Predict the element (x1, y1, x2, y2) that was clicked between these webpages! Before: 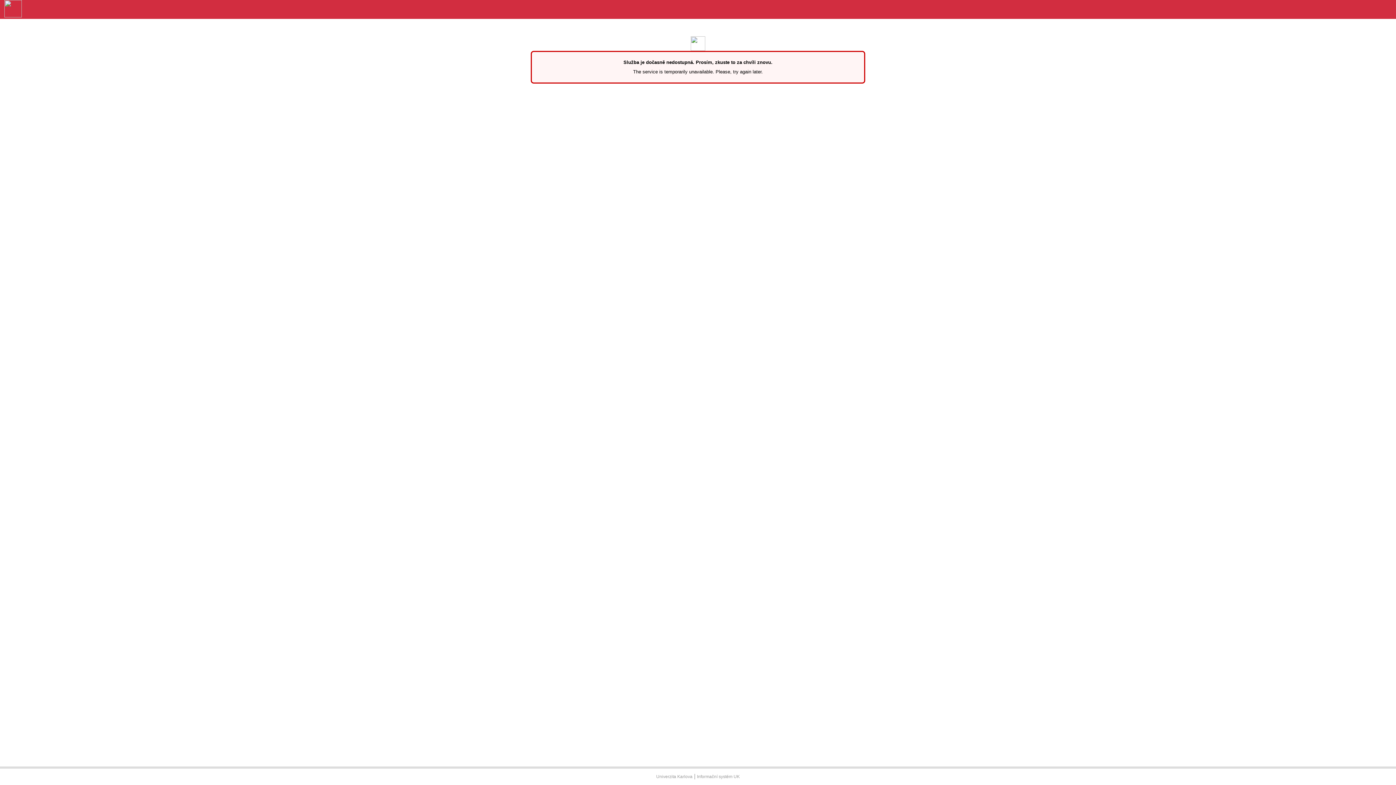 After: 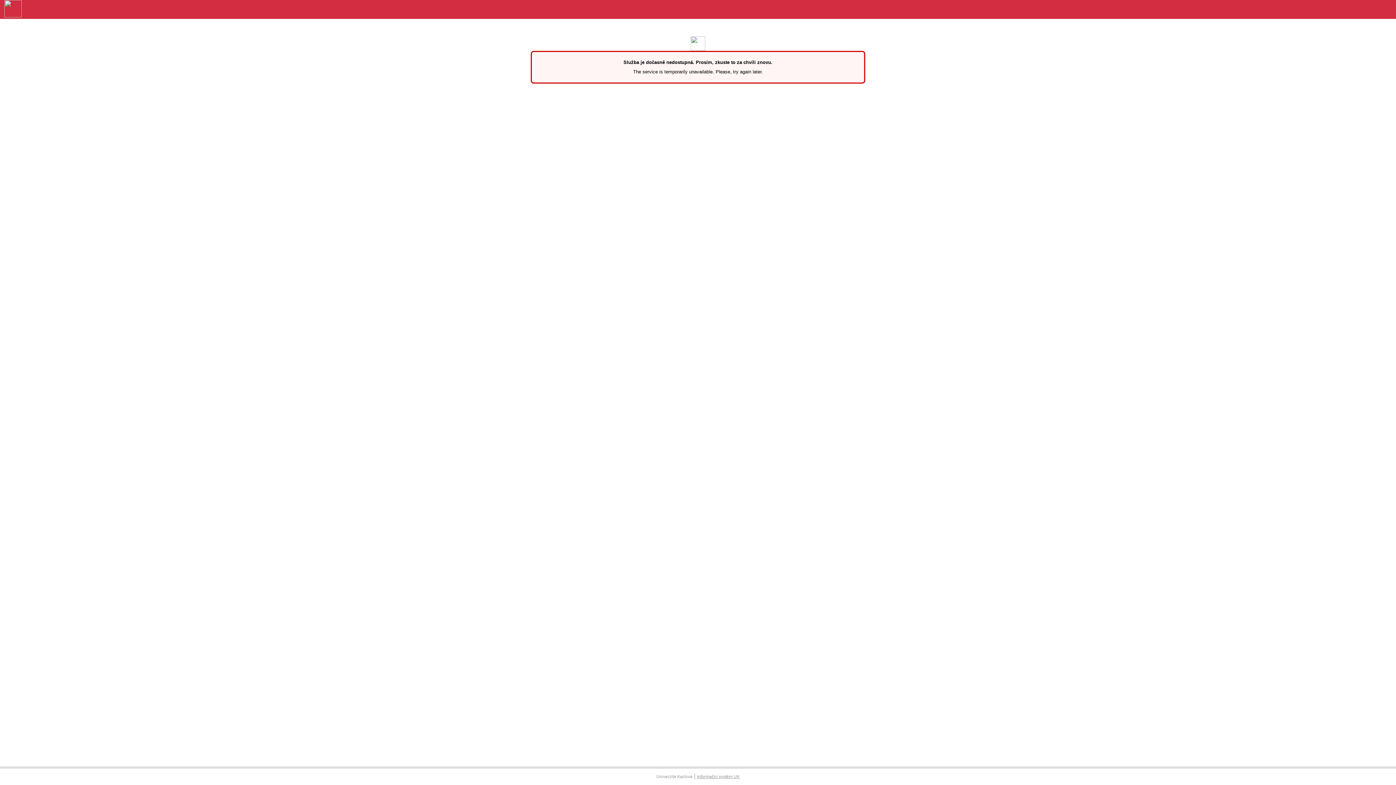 Action: bbox: (697, 774, 740, 779) label: Informační systém UK